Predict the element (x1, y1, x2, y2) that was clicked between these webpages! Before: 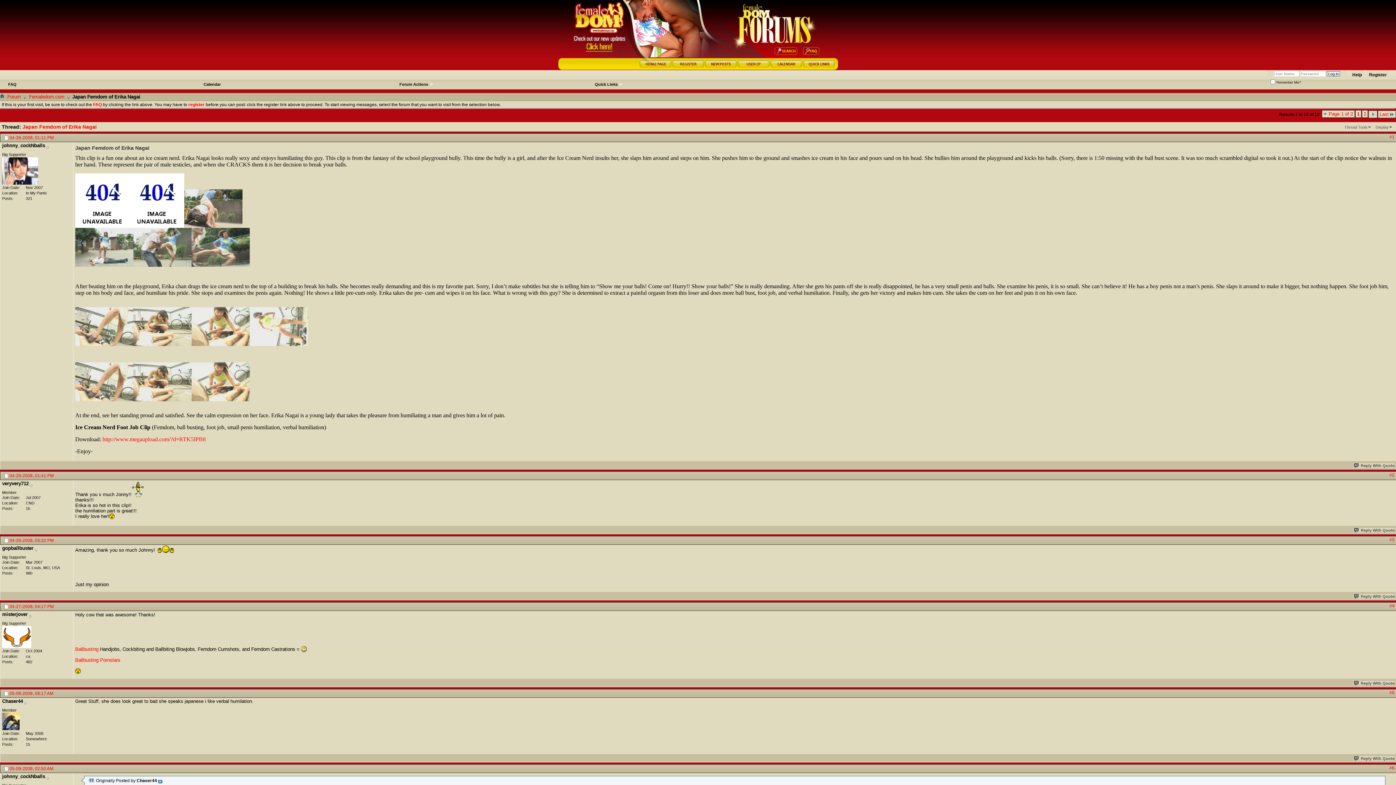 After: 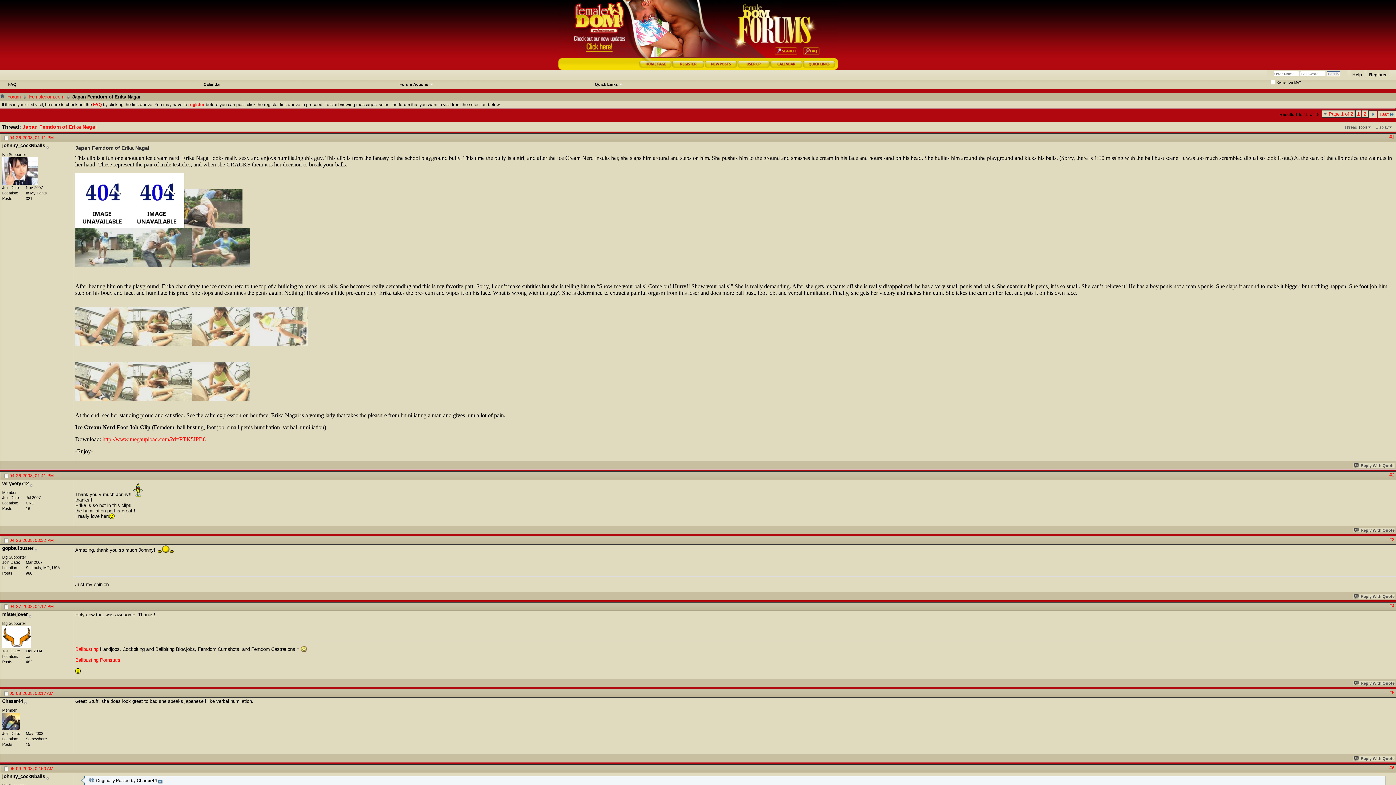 Action: bbox: (22, 124, 96, 129) label: Japan Femdom of Erika Nagai